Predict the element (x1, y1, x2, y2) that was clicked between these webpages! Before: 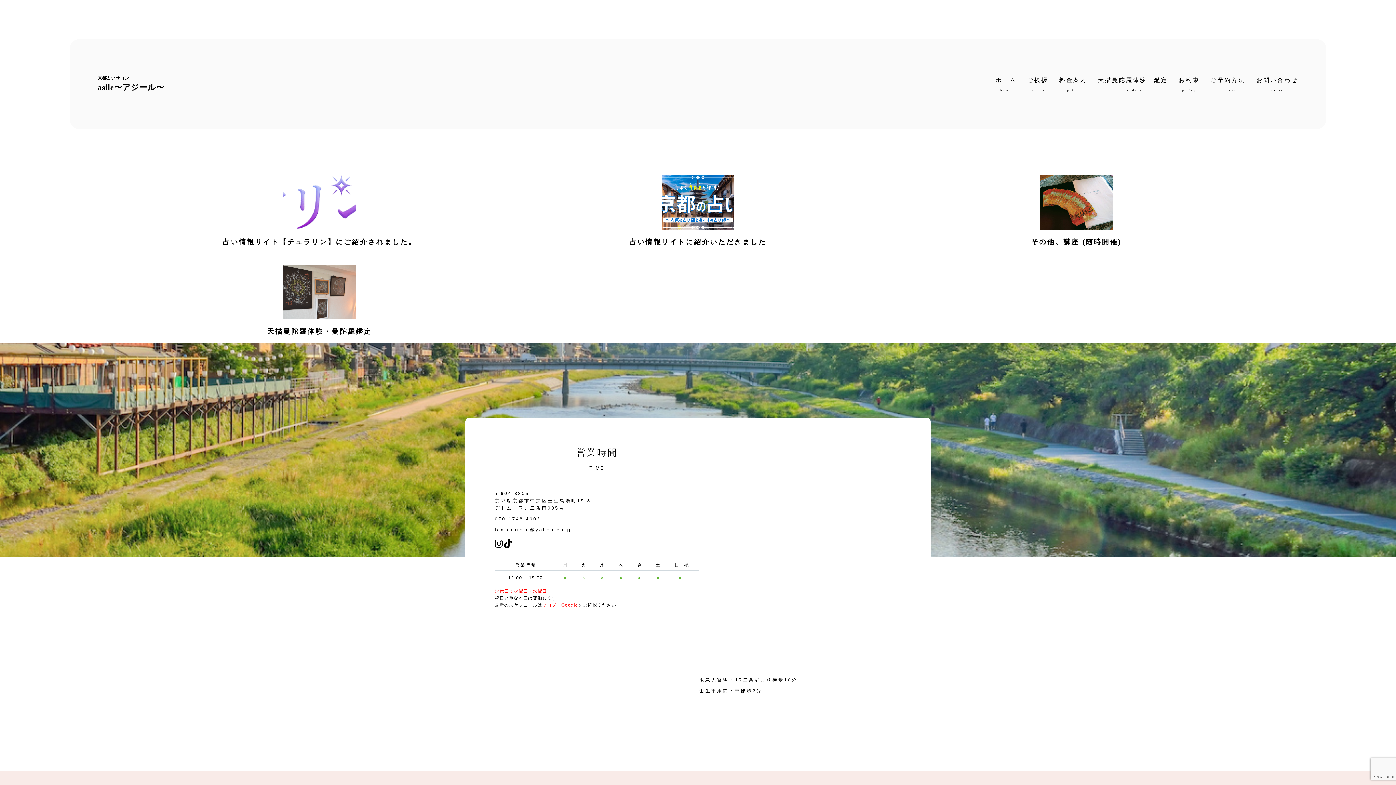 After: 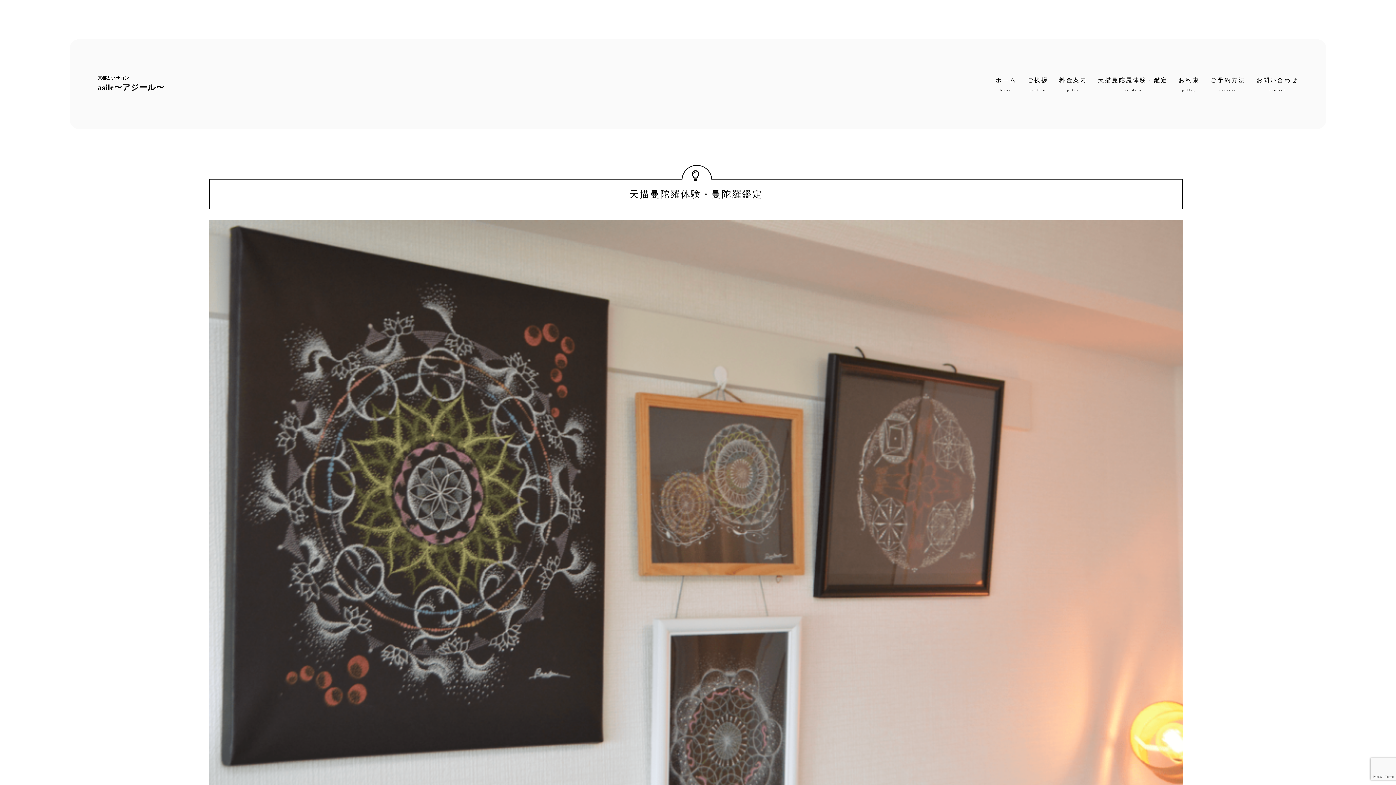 Action: bbox: (283, 266, 356, 272)